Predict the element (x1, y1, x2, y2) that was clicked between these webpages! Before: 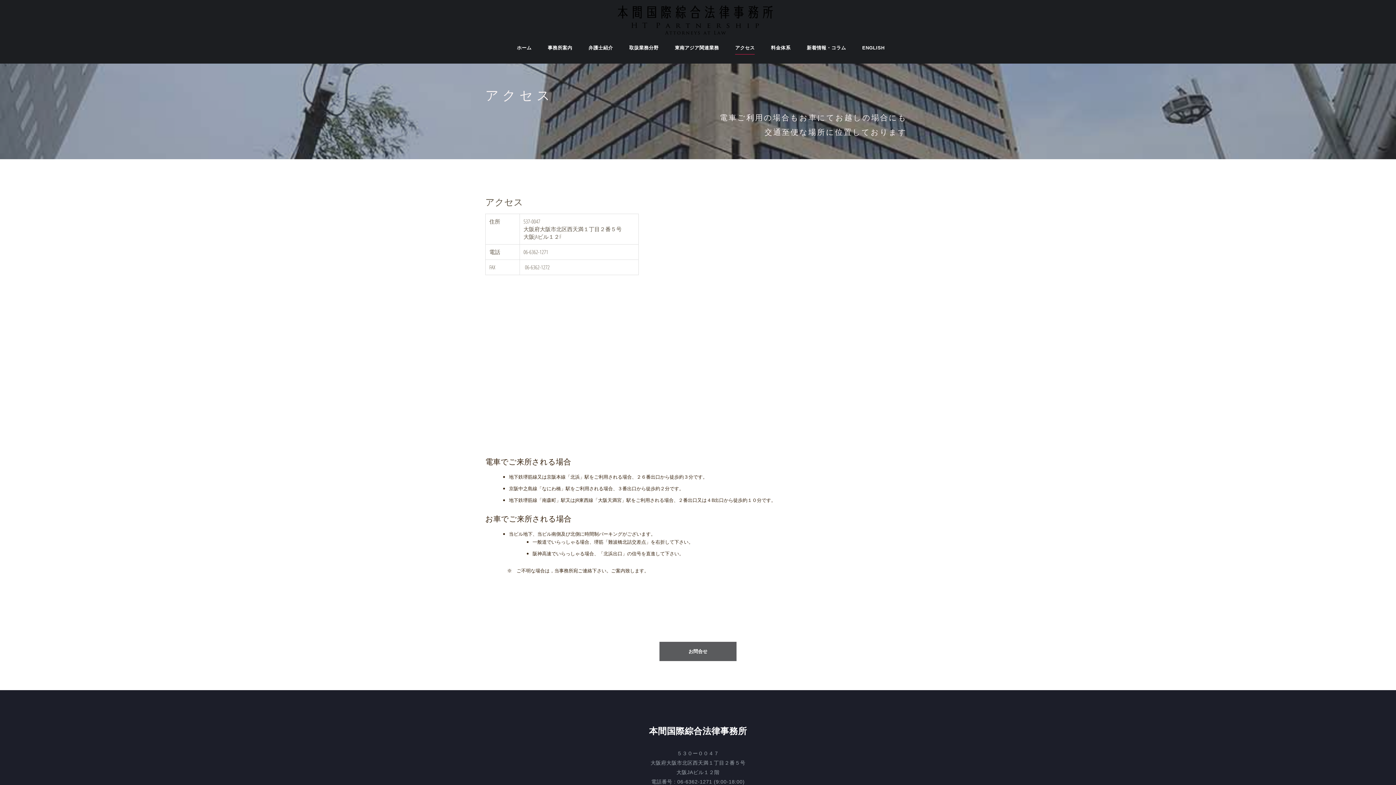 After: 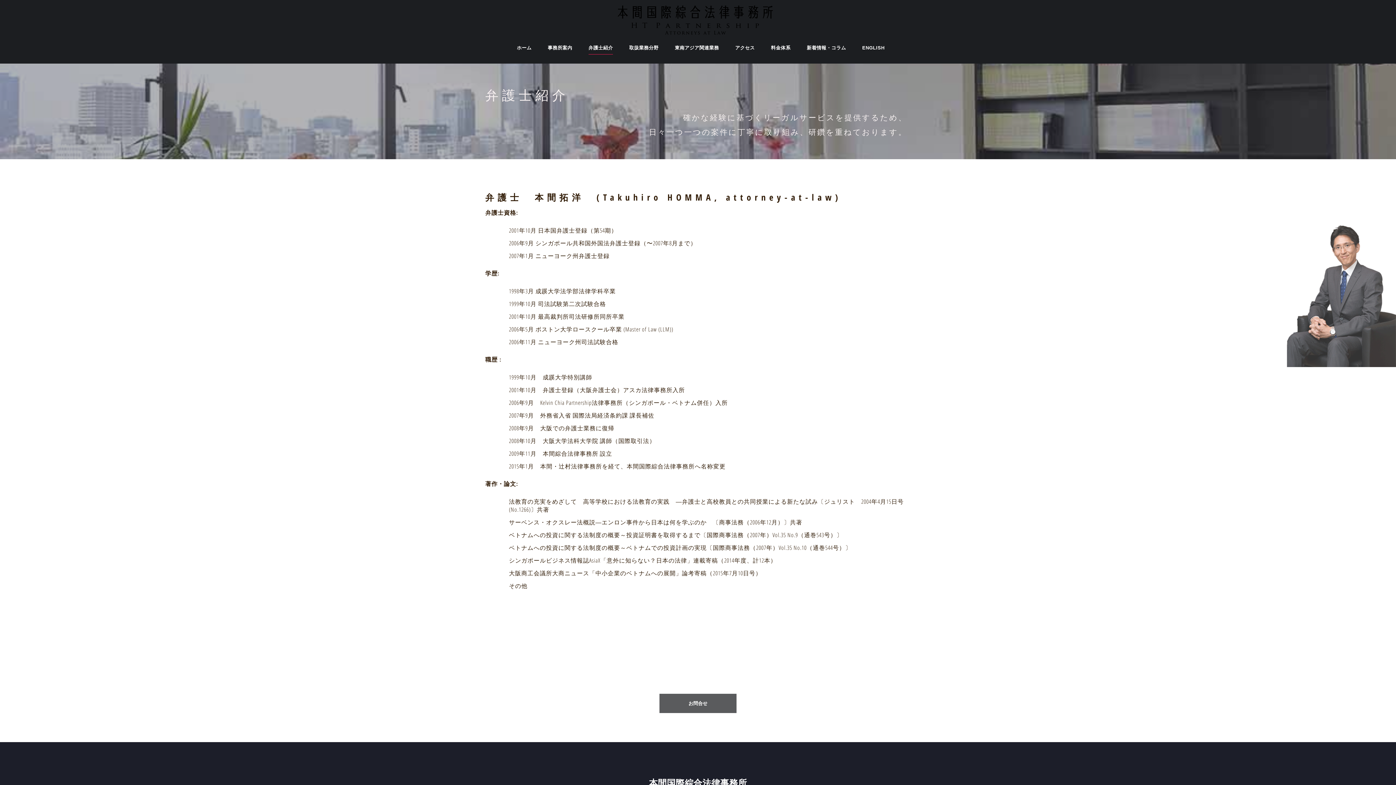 Action: label: 弁護士紹介 bbox: (588, 43, 613, 54)